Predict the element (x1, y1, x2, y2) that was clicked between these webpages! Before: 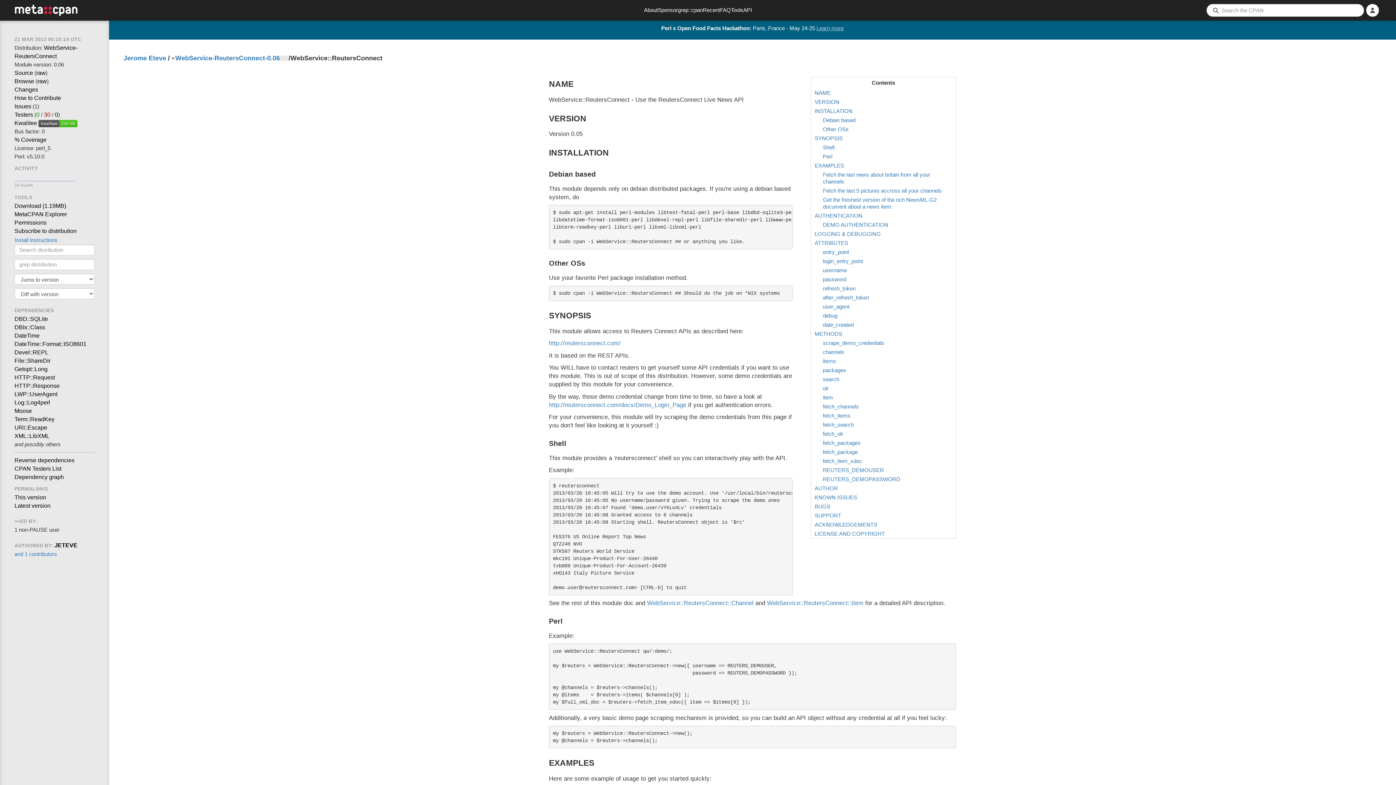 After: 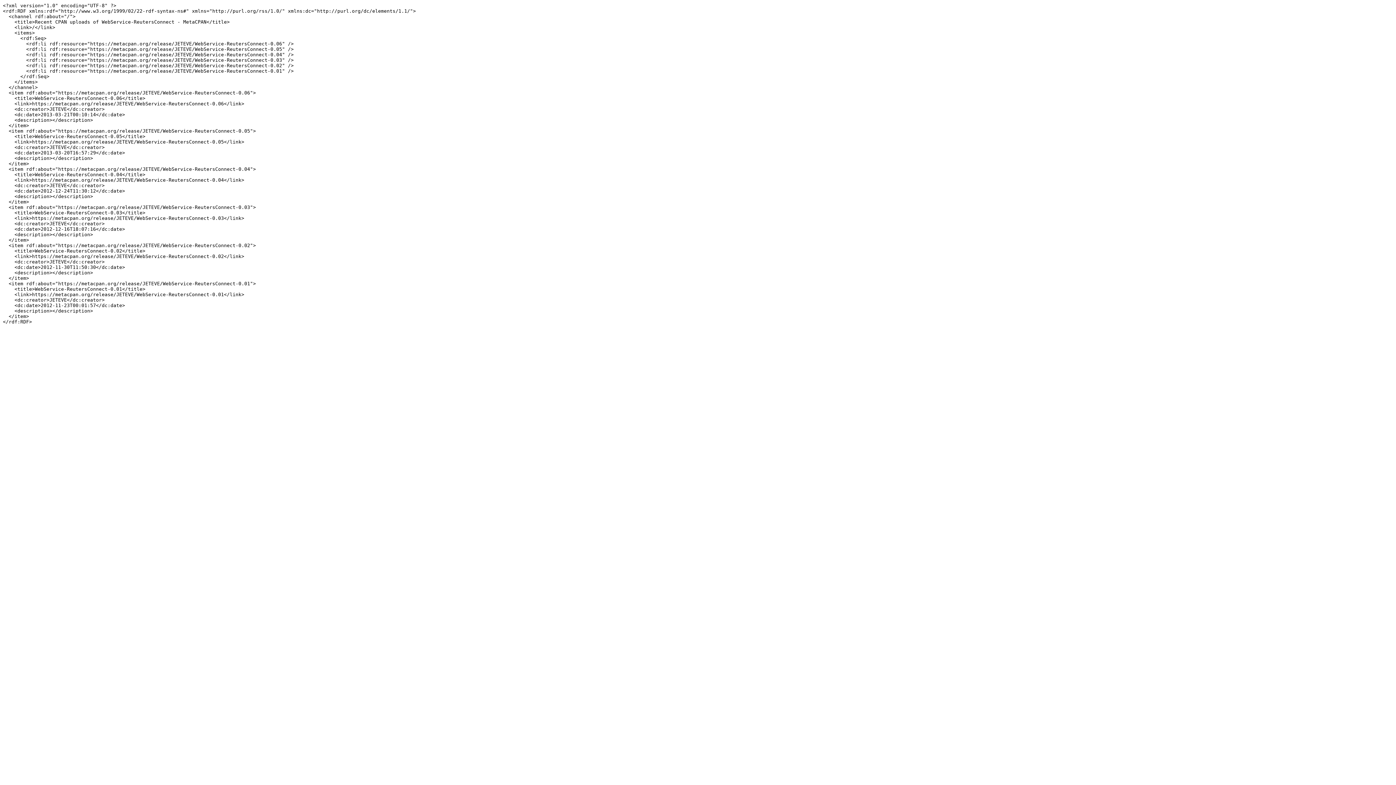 Action: label: Subscribe to distribution bbox: (14, 228, 76, 234)